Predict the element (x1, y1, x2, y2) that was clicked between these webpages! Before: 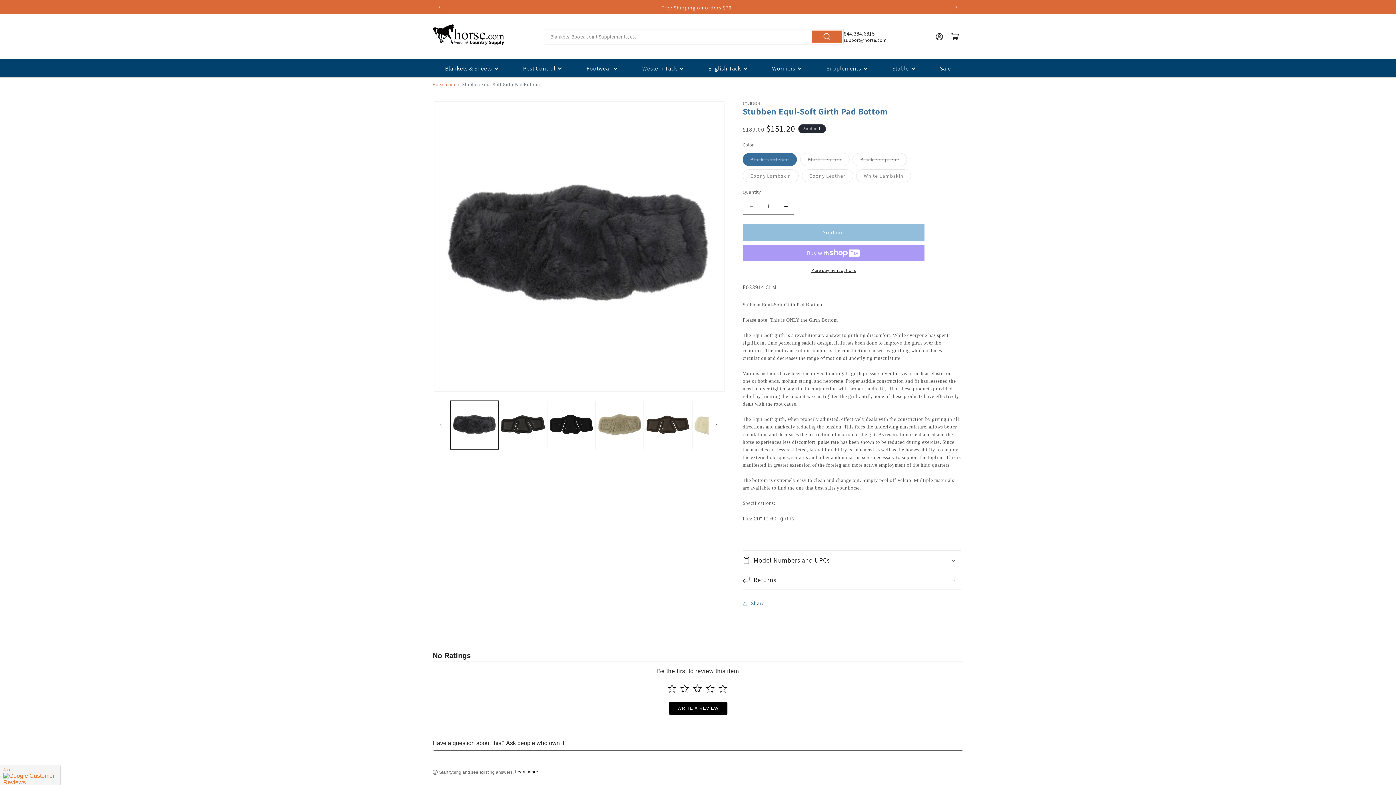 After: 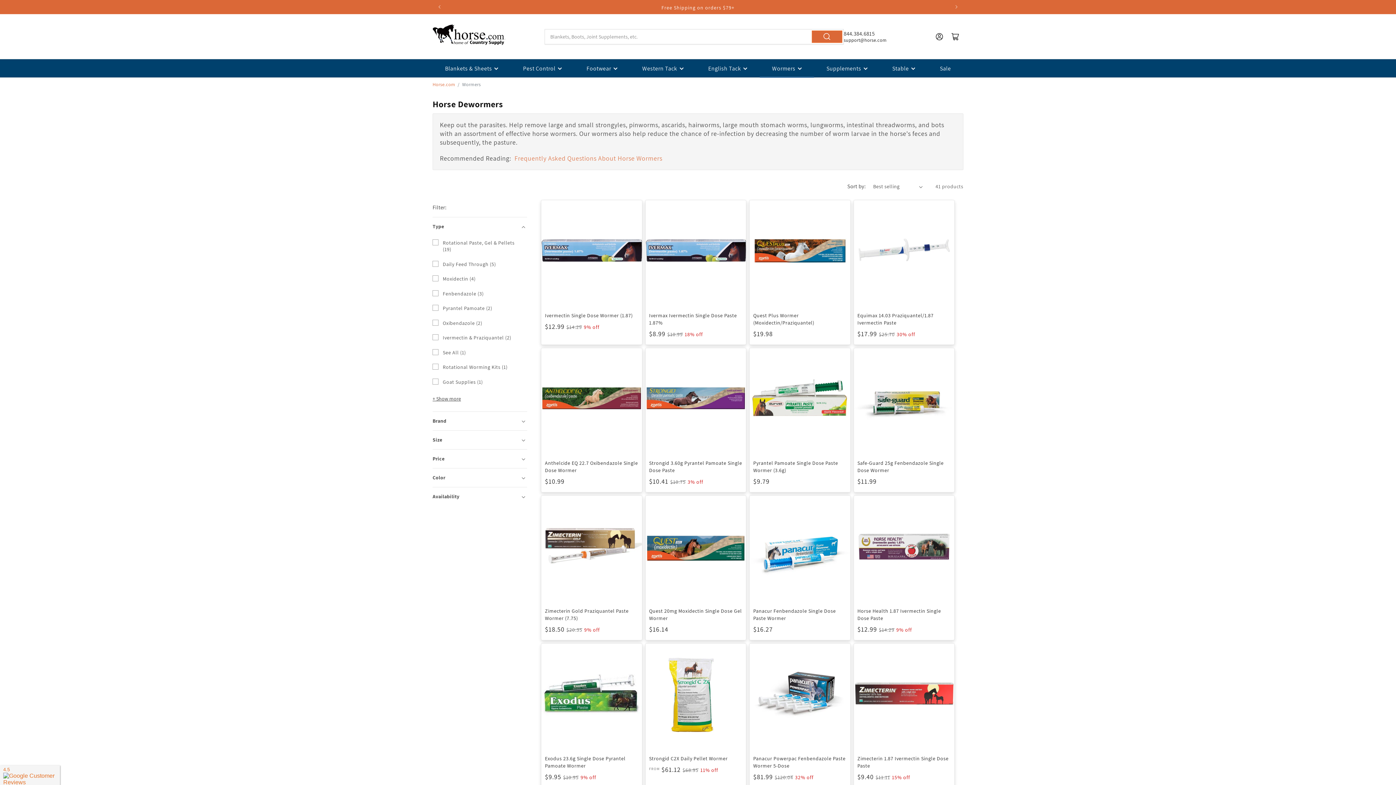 Action: bbox: (759, 59, 814, 77) label: Wormers